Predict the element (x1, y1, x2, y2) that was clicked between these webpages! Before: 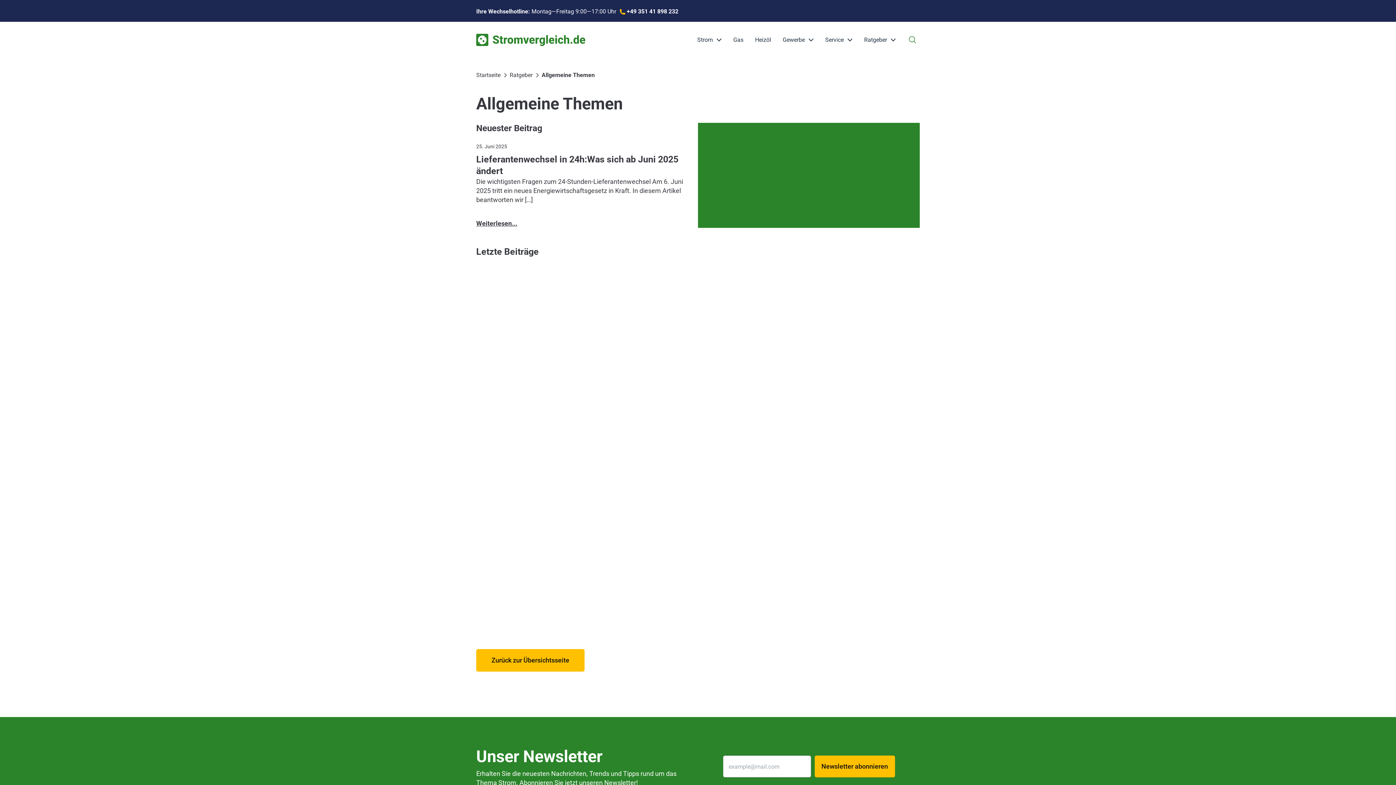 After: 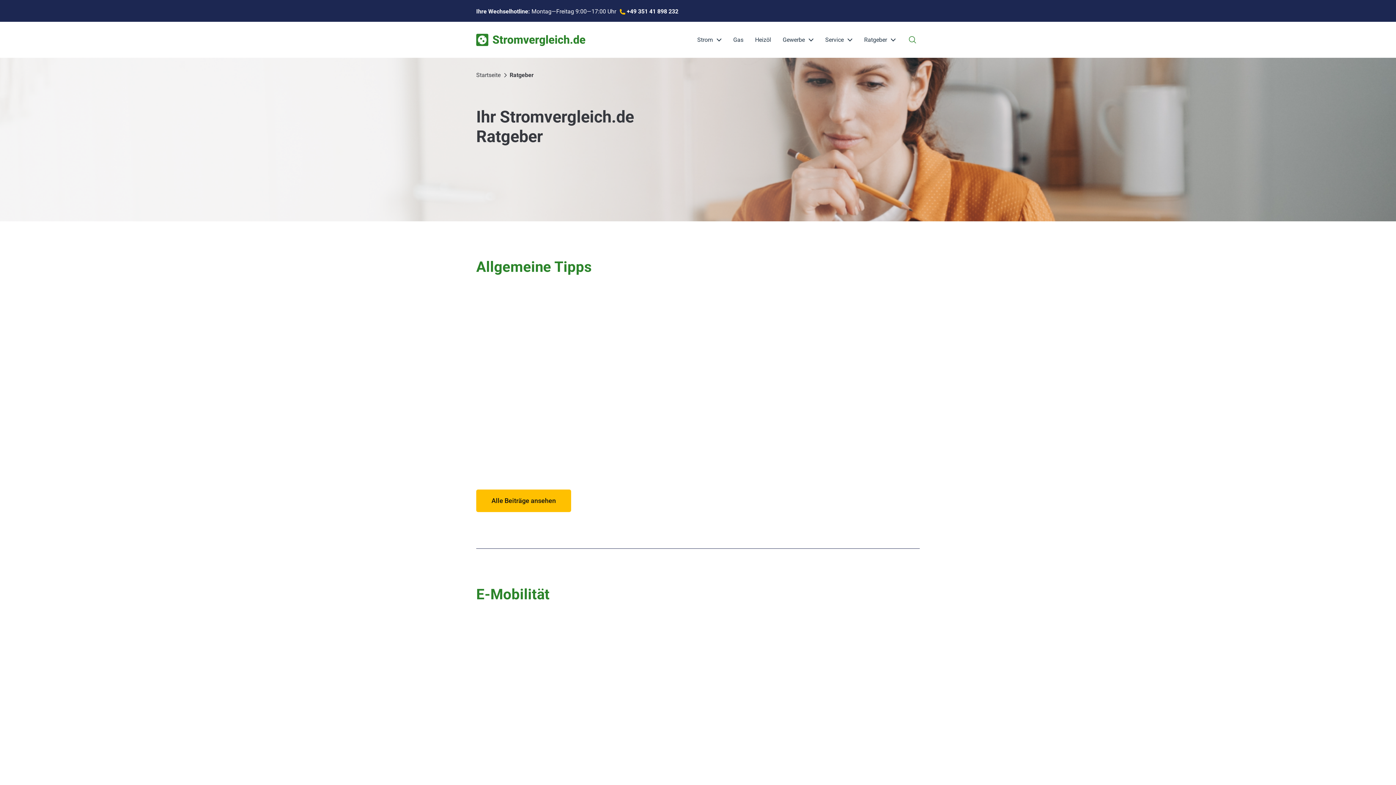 Action: bbox: (476, 649, 584, 671) label: Zurück zur Übersichtsseite